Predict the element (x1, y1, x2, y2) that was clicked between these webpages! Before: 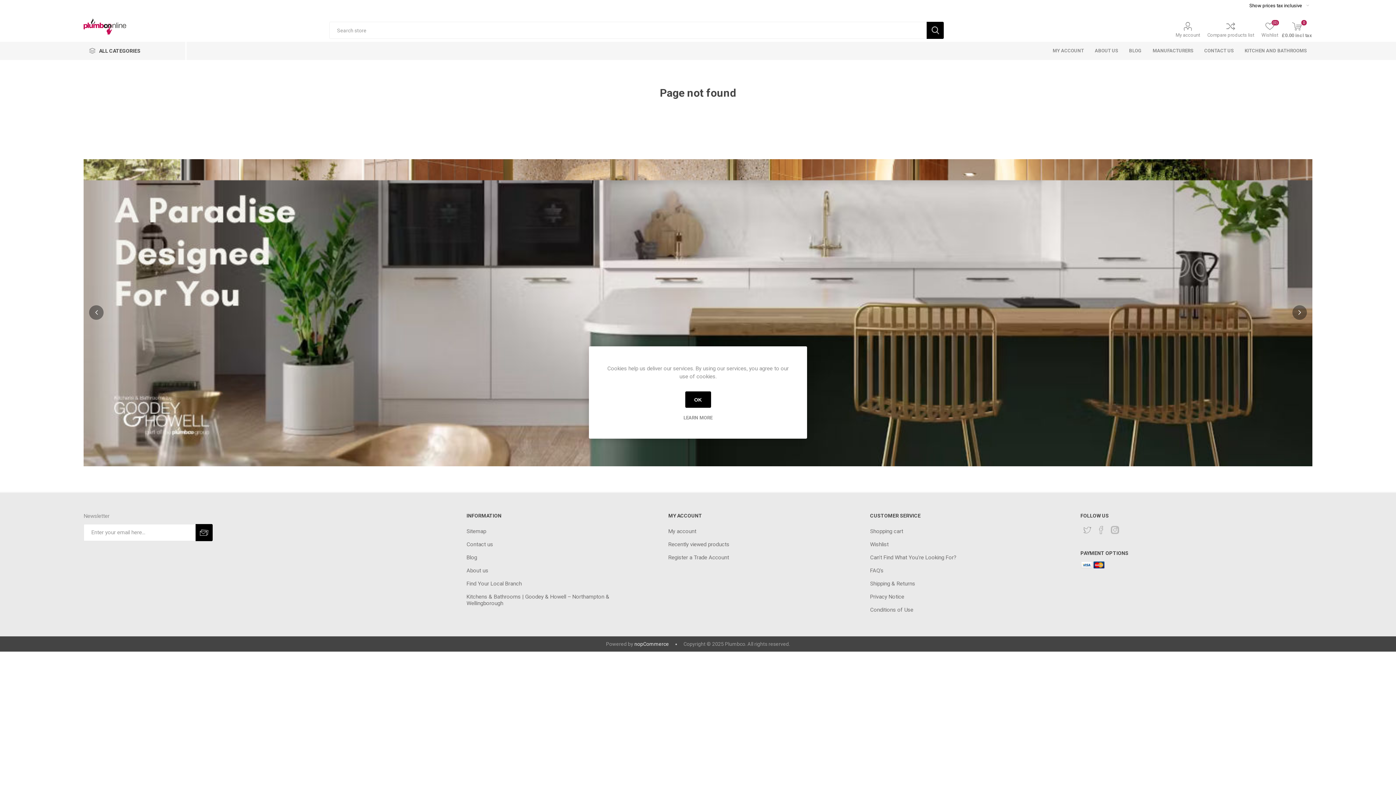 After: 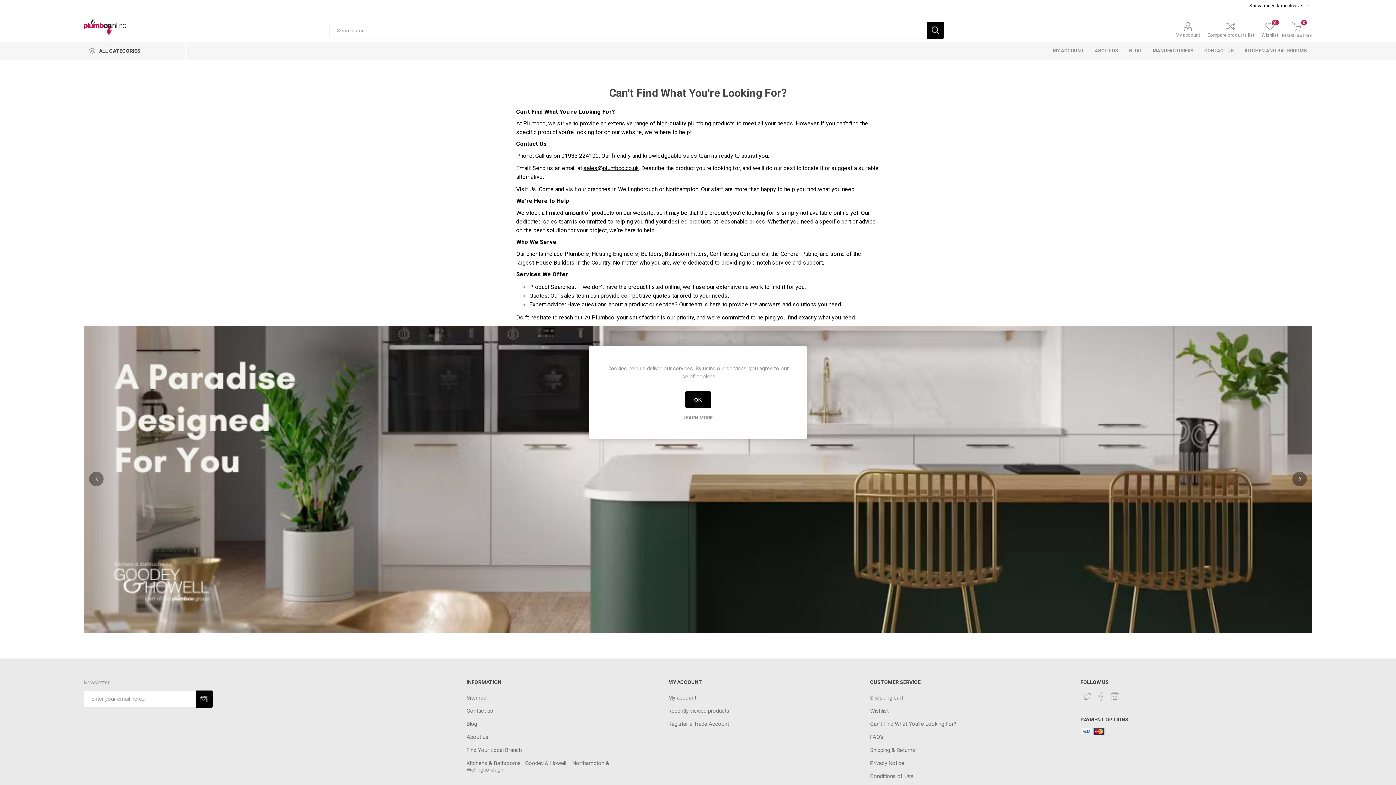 Action: label: Can't Find What You're Looking For? bbox: (870, 554, 956, 561)